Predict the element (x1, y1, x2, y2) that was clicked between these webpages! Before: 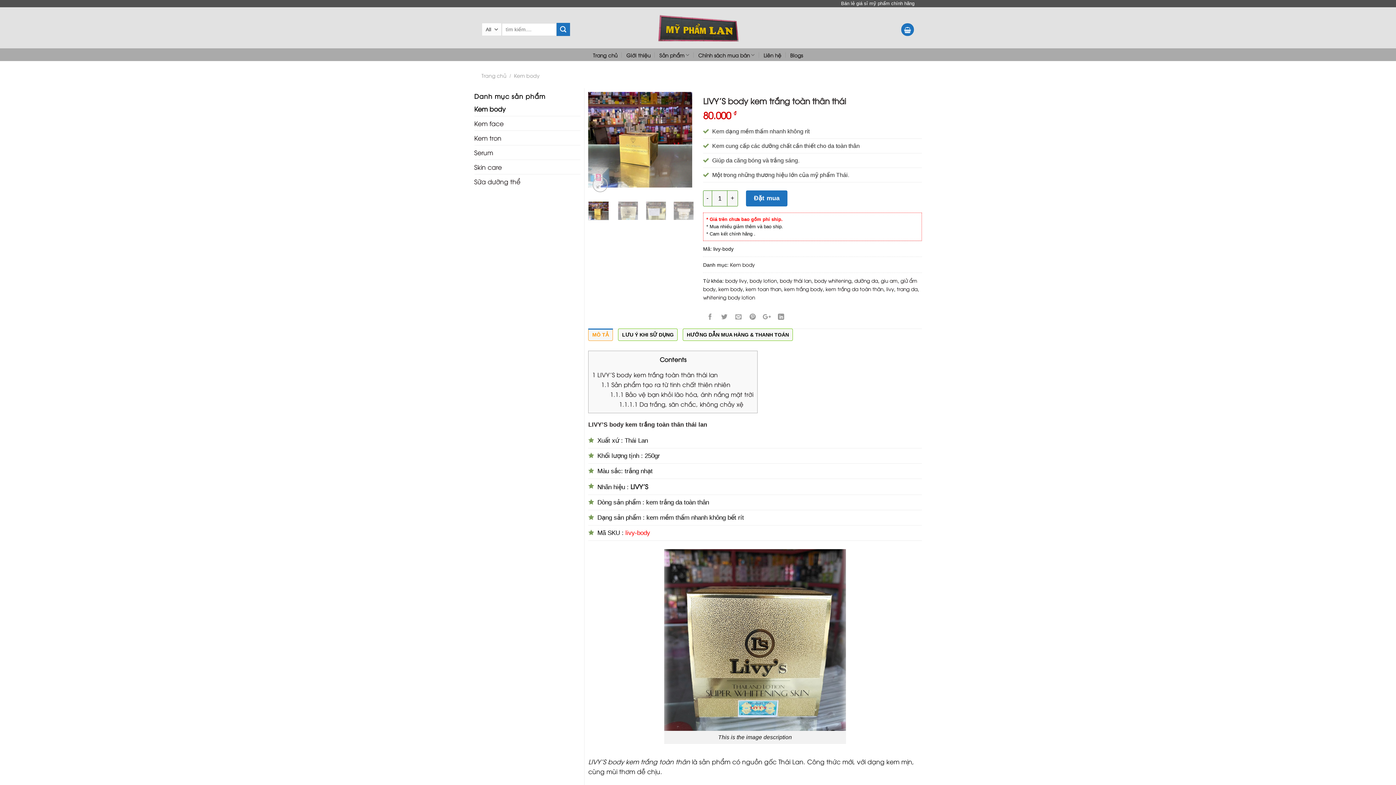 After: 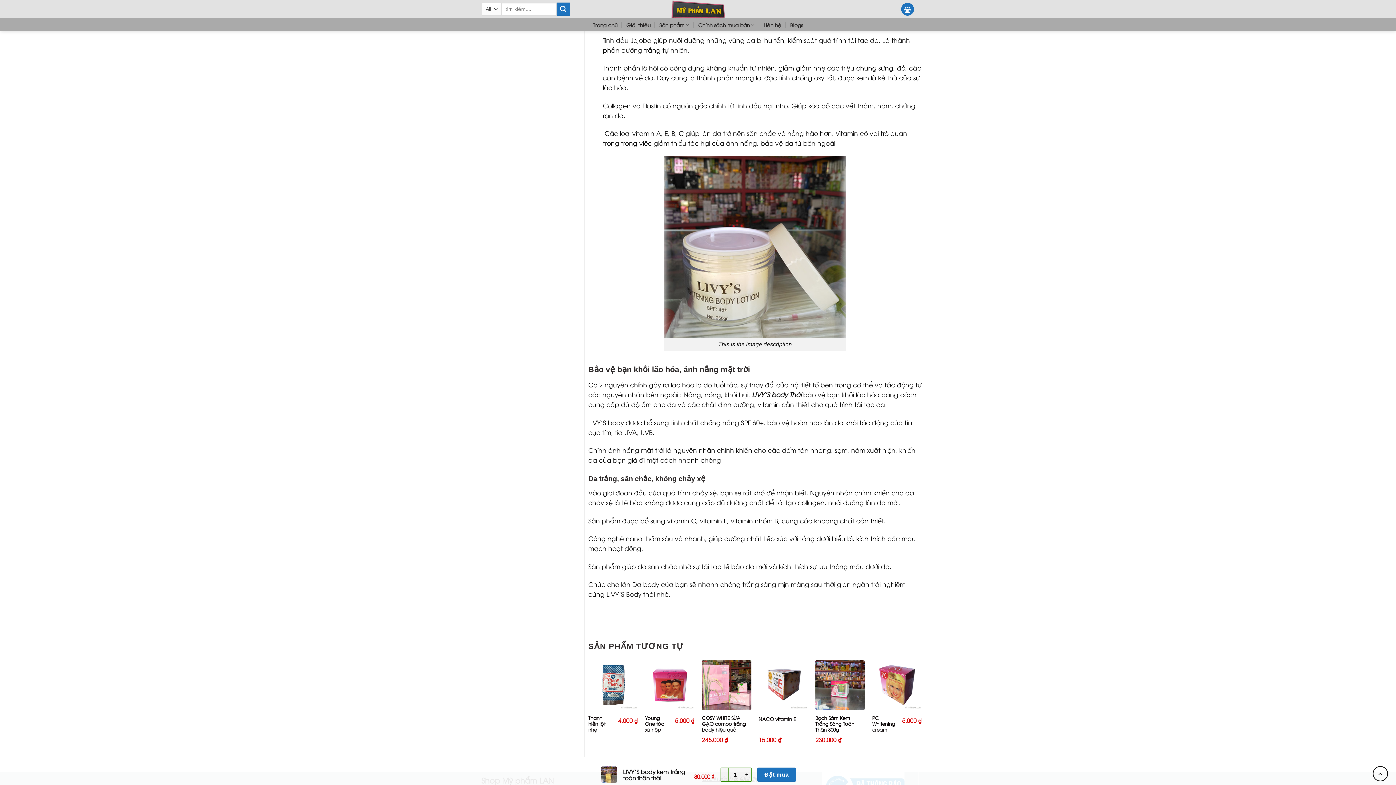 Action: label: 1.1 Sản phẩm tạo ra từ tinh chất thiên nhiên bbox: (601, 380, 730, 388)